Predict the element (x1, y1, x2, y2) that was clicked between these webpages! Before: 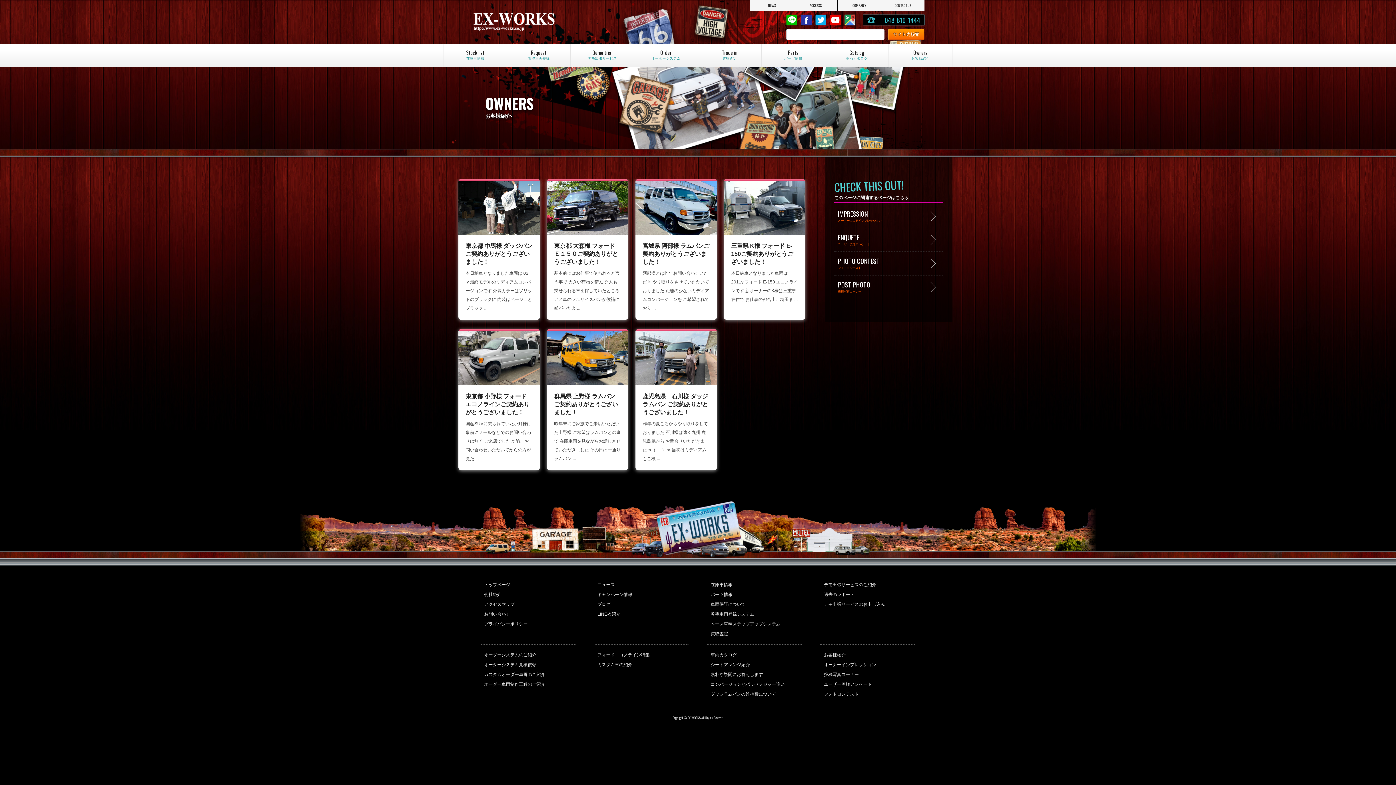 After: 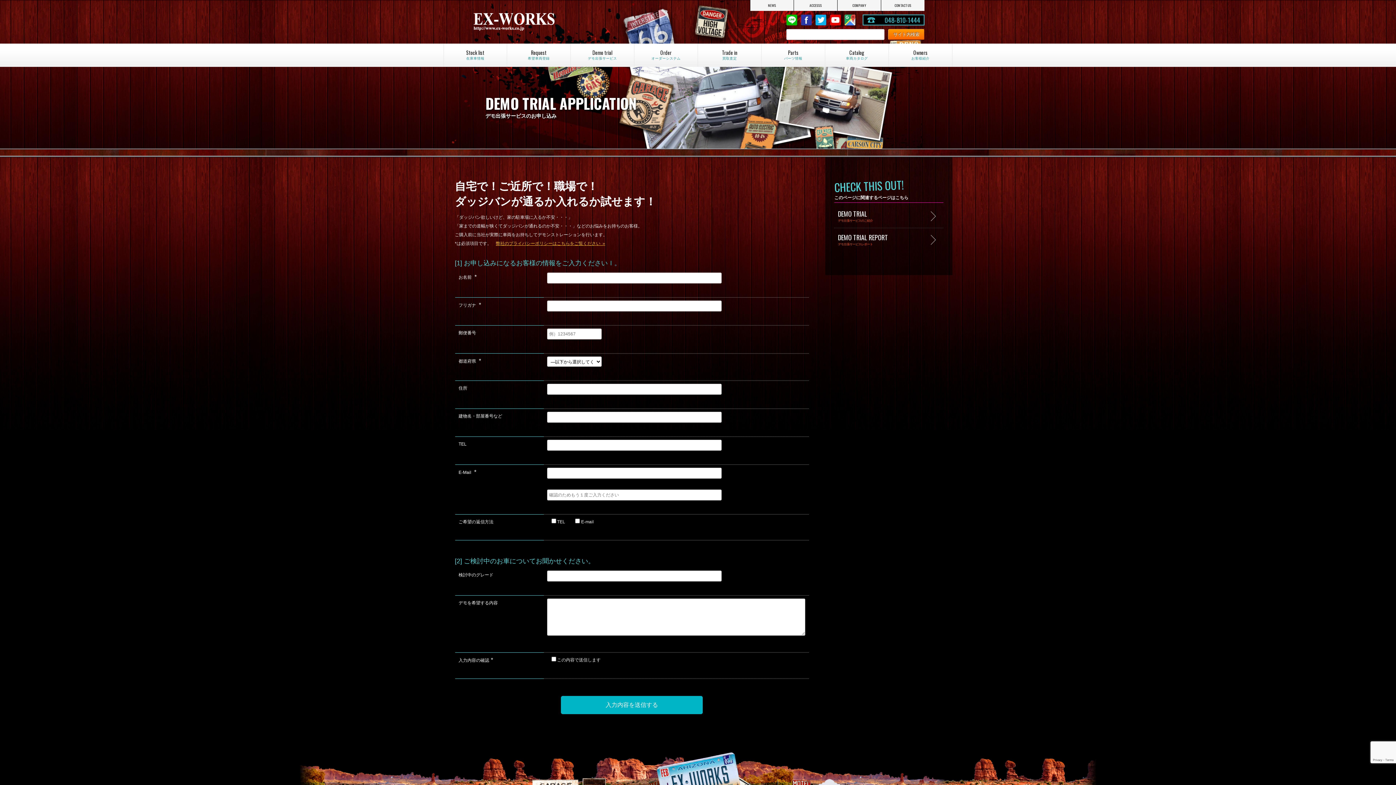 Action: label: デモ出張サービスのお申し込み bbox: (822, 599, 913, 609)